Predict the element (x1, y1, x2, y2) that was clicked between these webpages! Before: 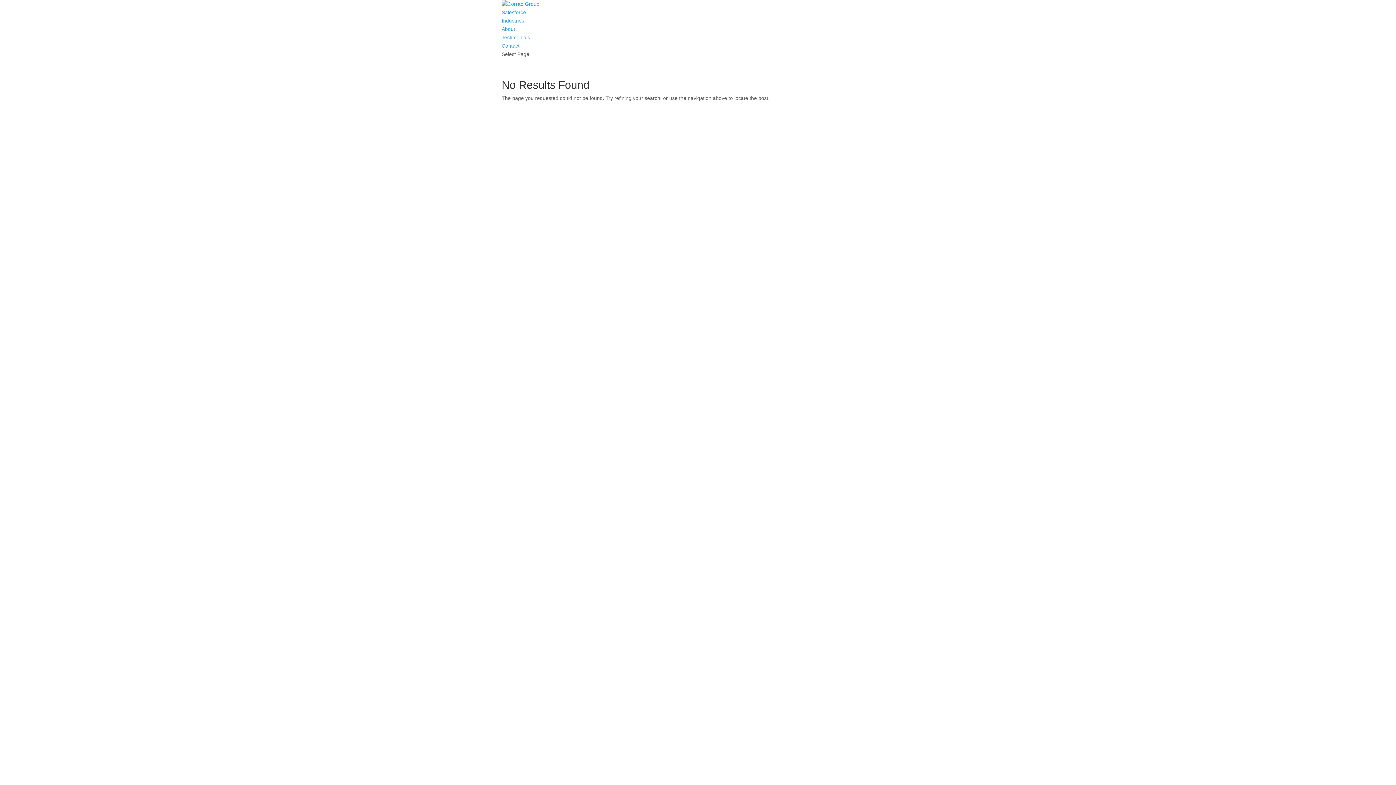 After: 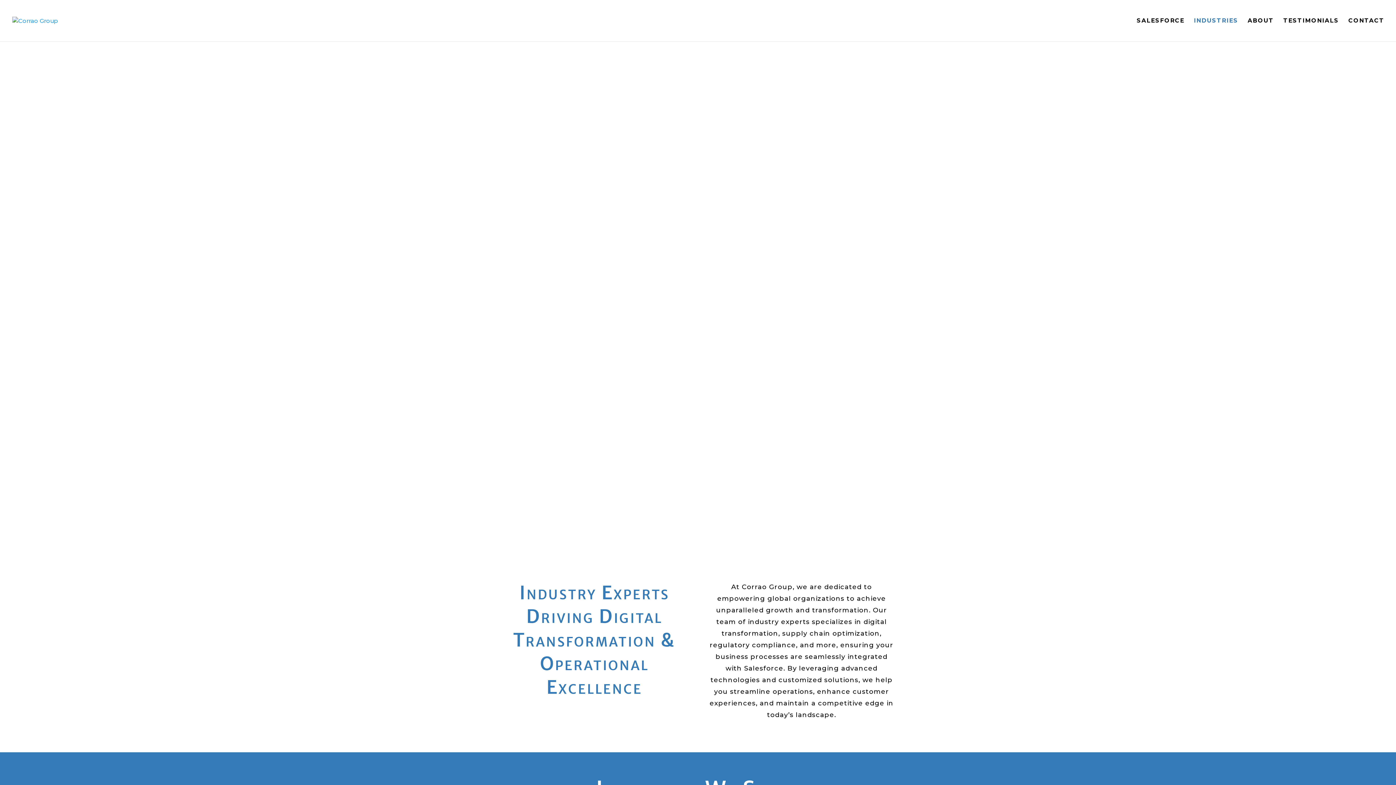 Action: bbox: (501, 17, 524, 23) label: Industries